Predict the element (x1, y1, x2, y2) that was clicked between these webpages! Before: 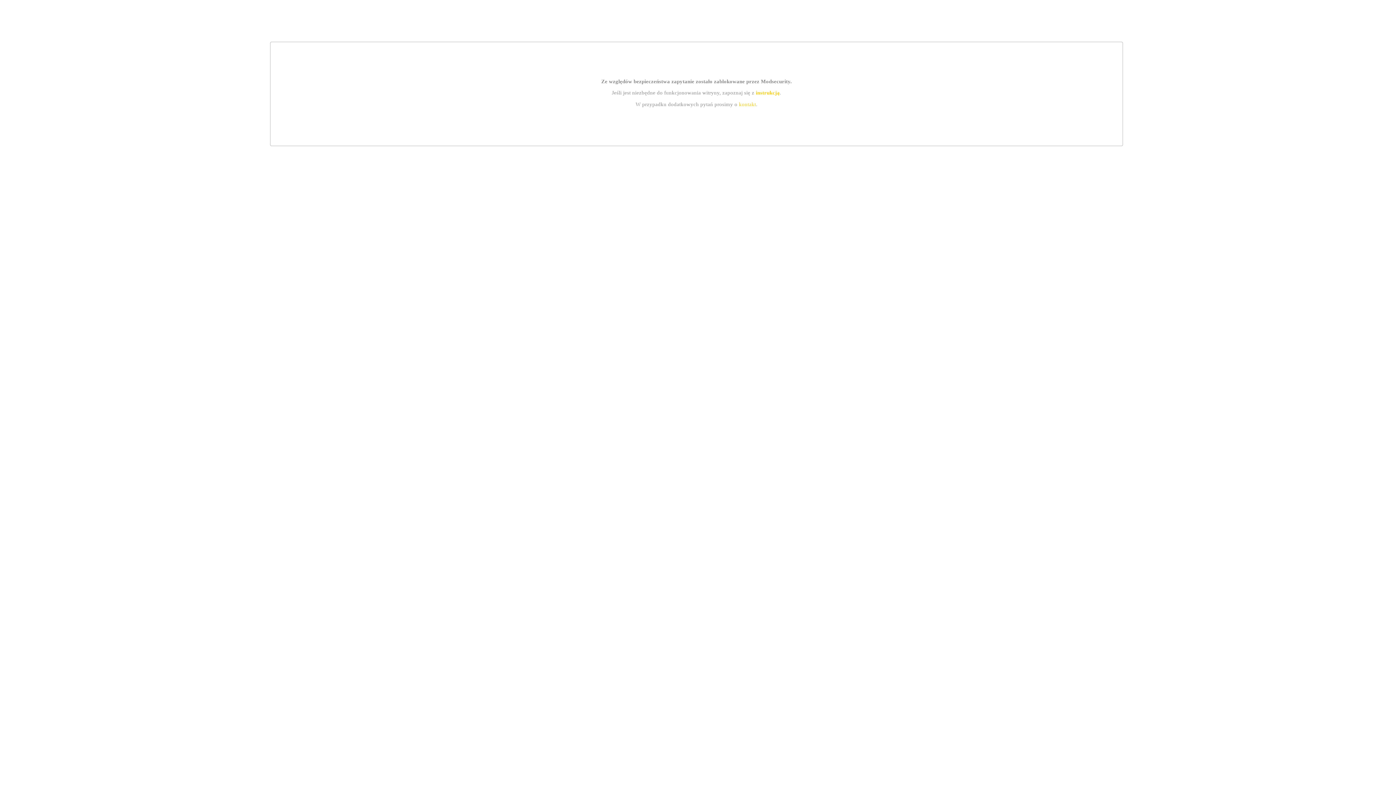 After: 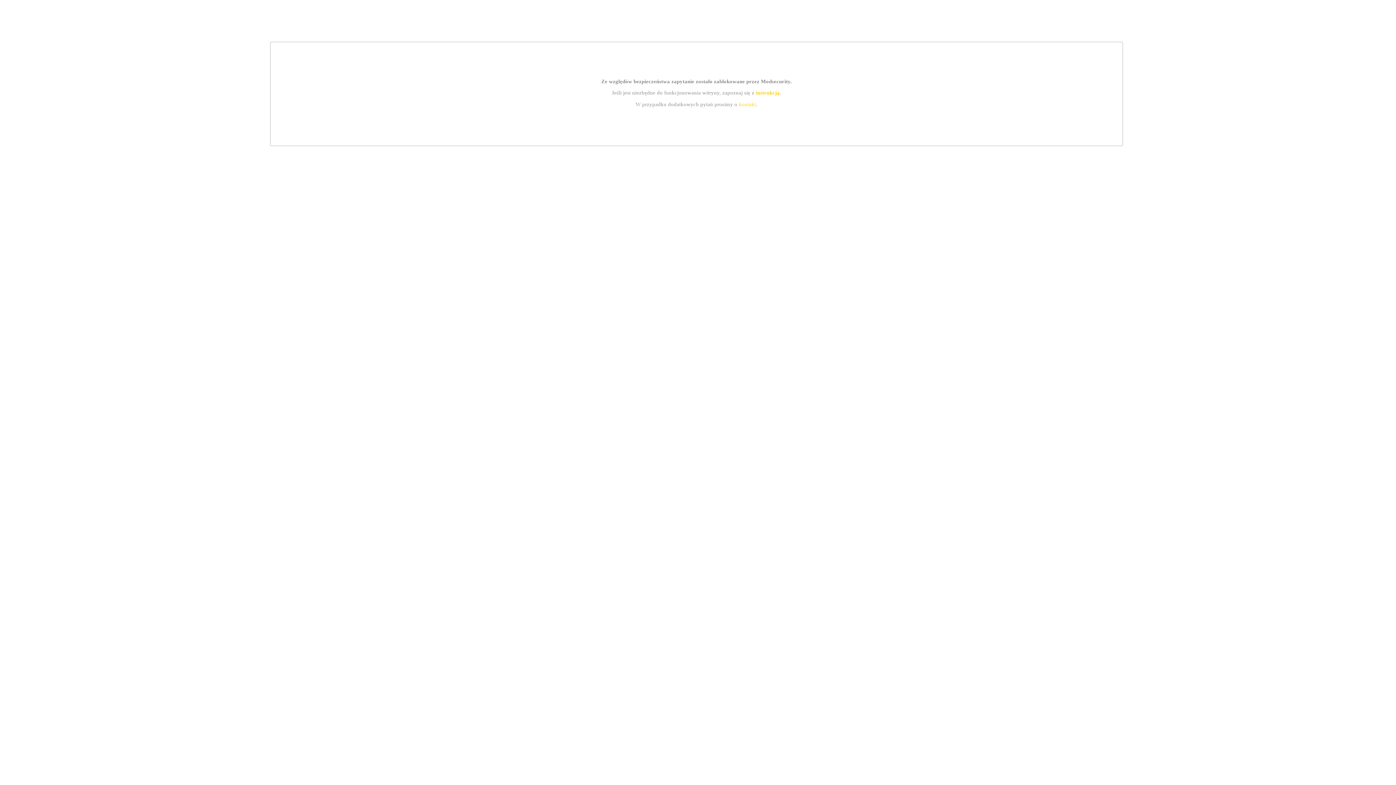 Action: bbox: (739, 101, 756, 107) label: kontakt